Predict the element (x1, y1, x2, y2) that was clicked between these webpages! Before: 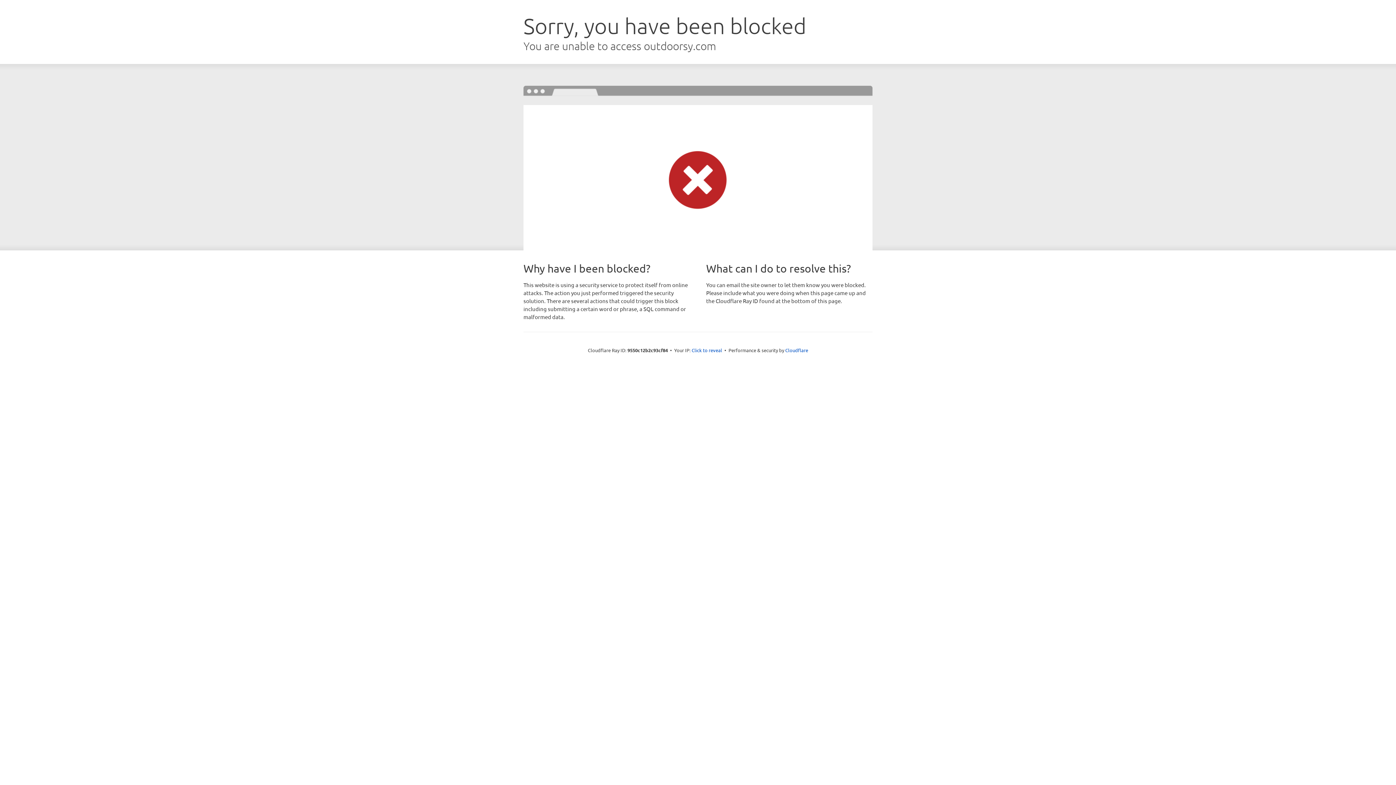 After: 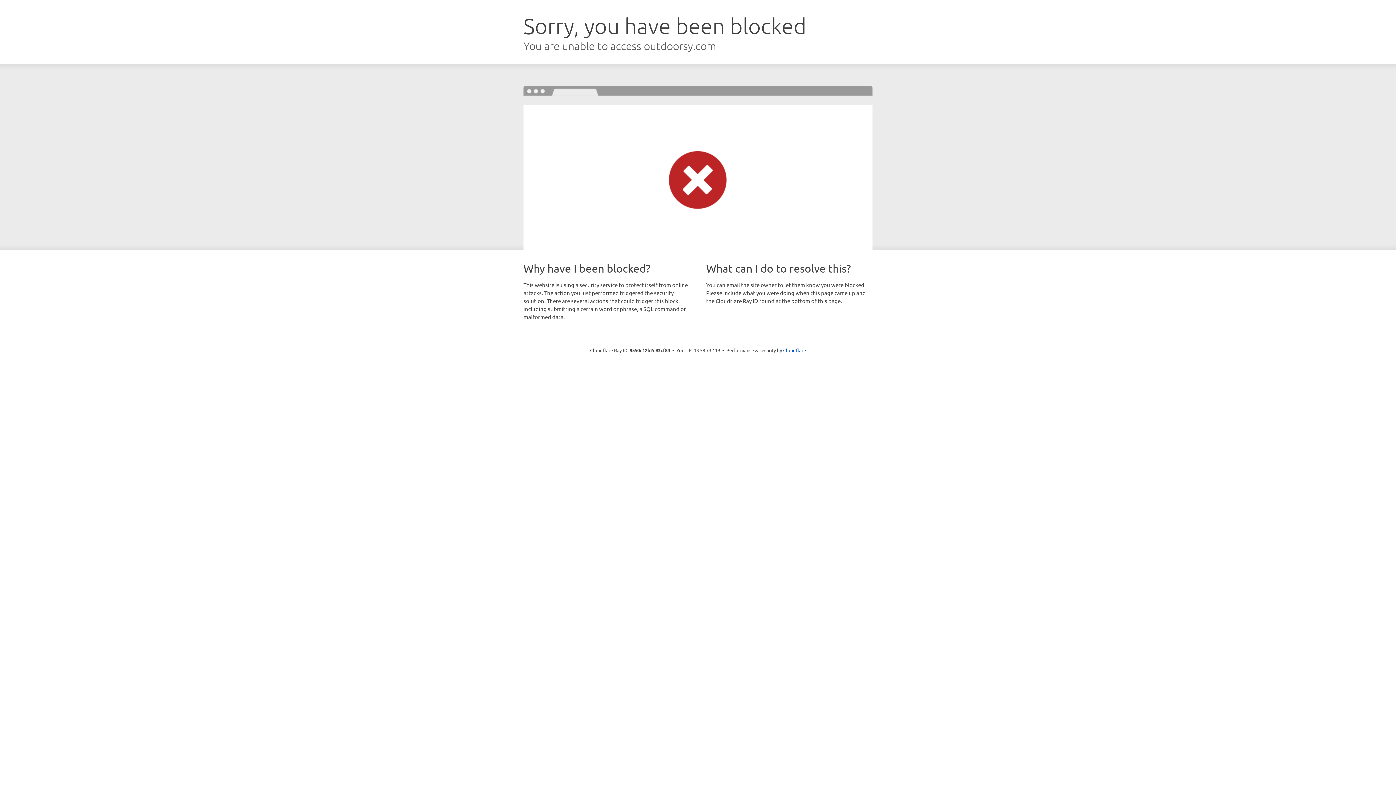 Action: label: Click to reveal bbox: (691, 346, 722, 353)